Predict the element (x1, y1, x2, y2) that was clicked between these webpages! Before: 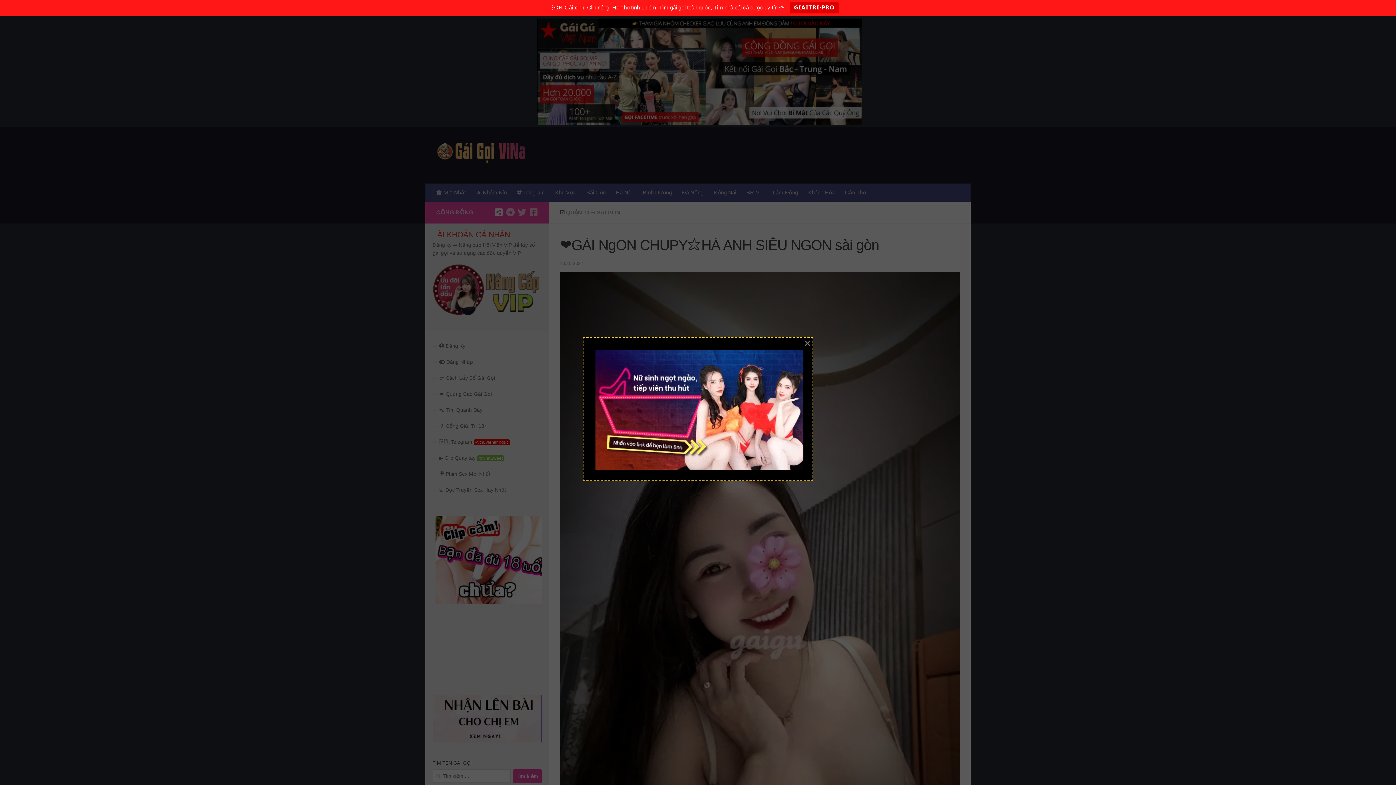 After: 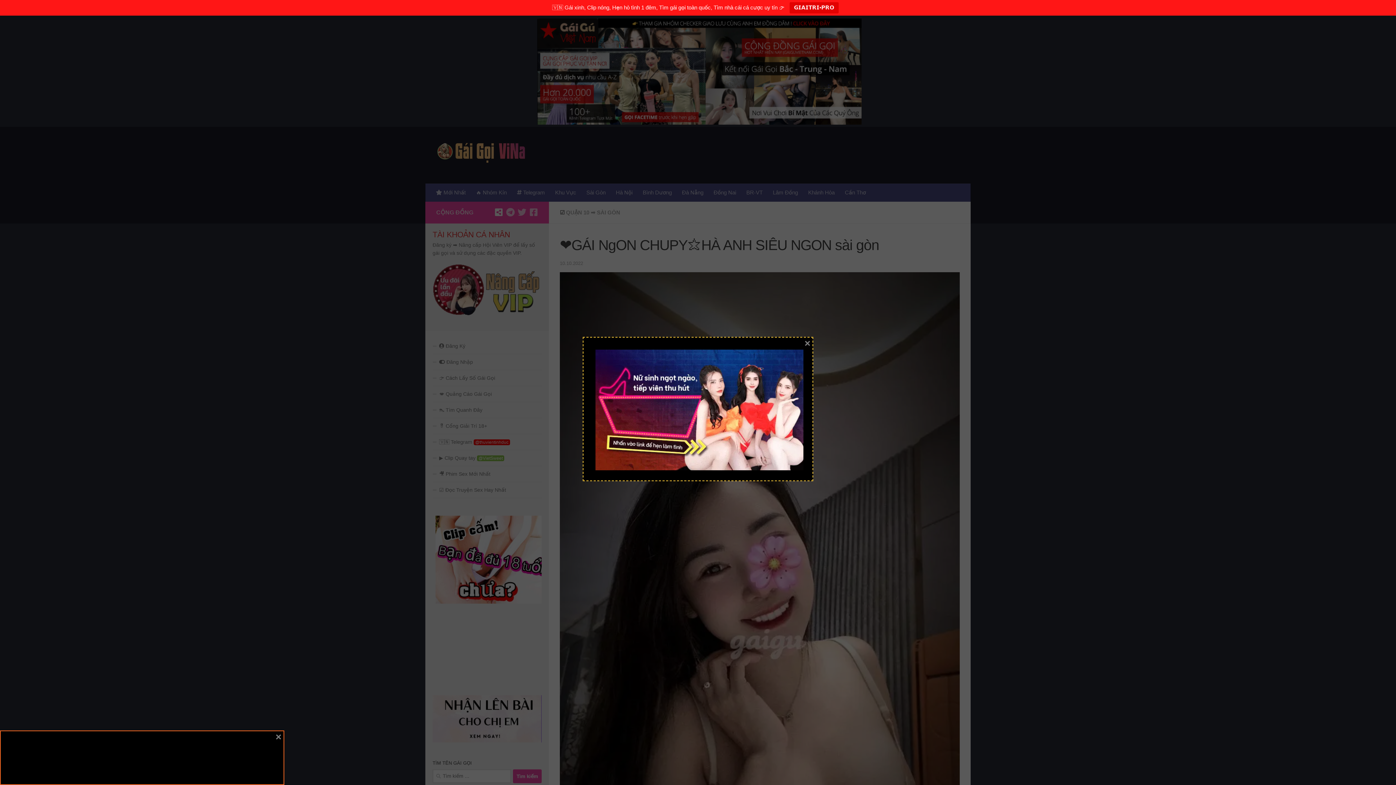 Action: label: 𝗚𝗜𝗔𝗜𝗧𝗥𝗜•𝗣𝗥𝗢 bbox: (789, 2, 838, 13)